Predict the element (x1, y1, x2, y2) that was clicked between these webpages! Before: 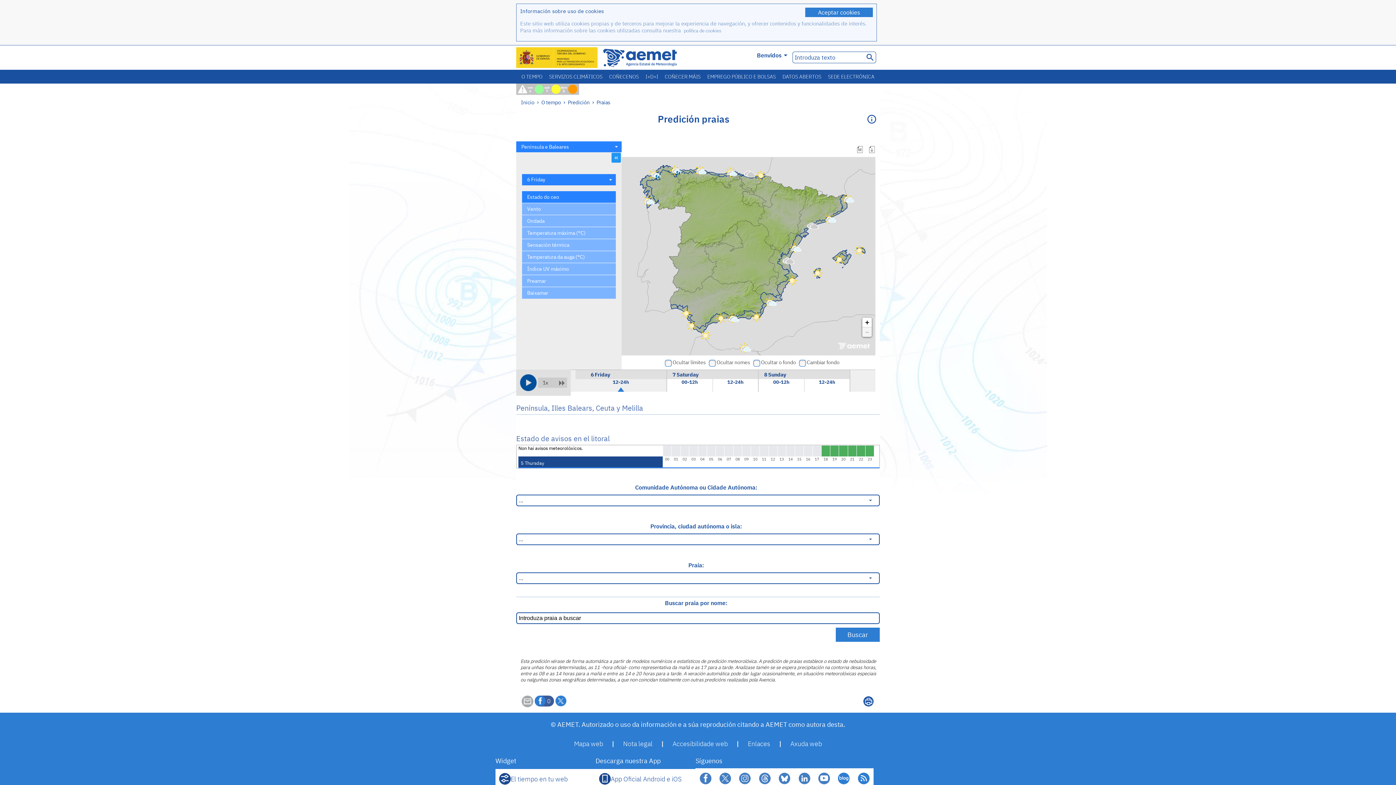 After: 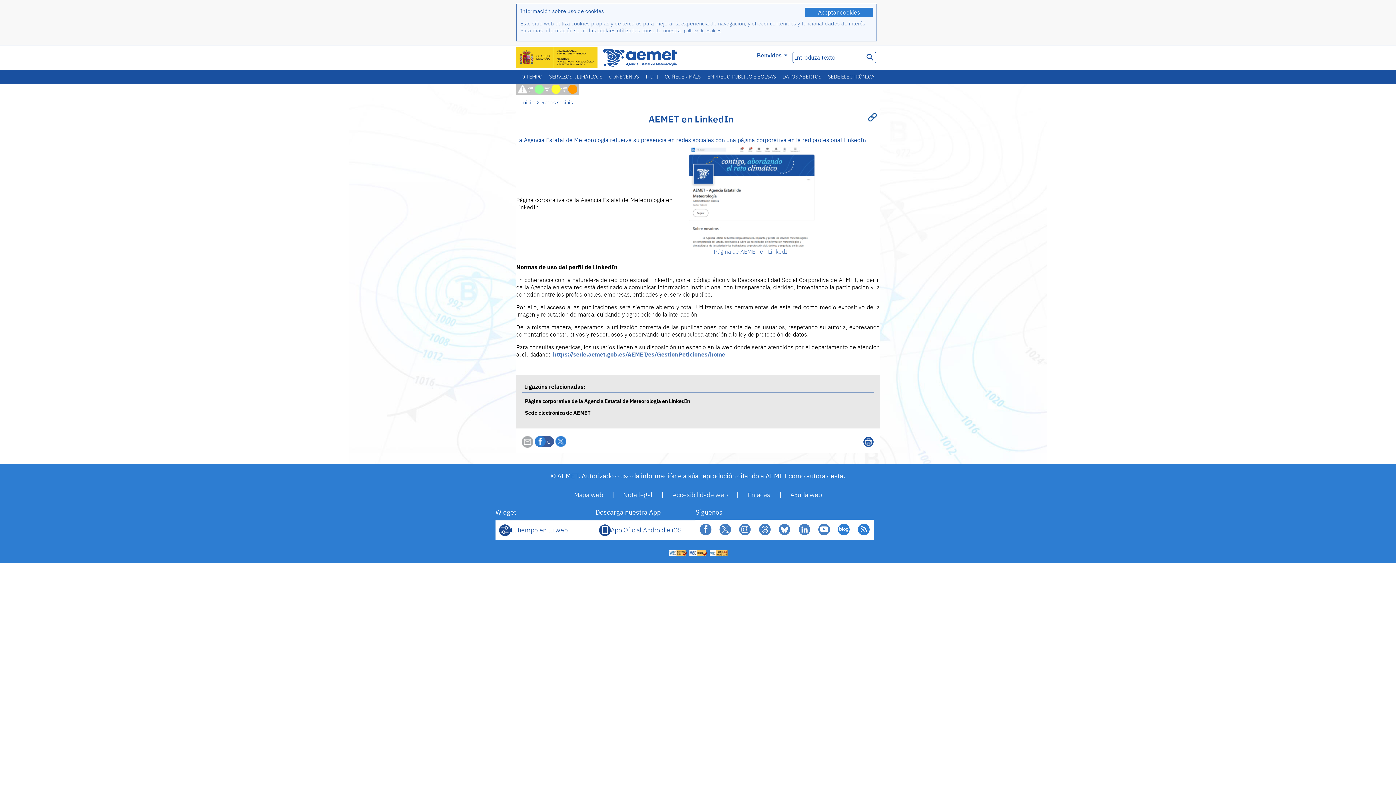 Action: bbox: (794, 768, 814, 788)